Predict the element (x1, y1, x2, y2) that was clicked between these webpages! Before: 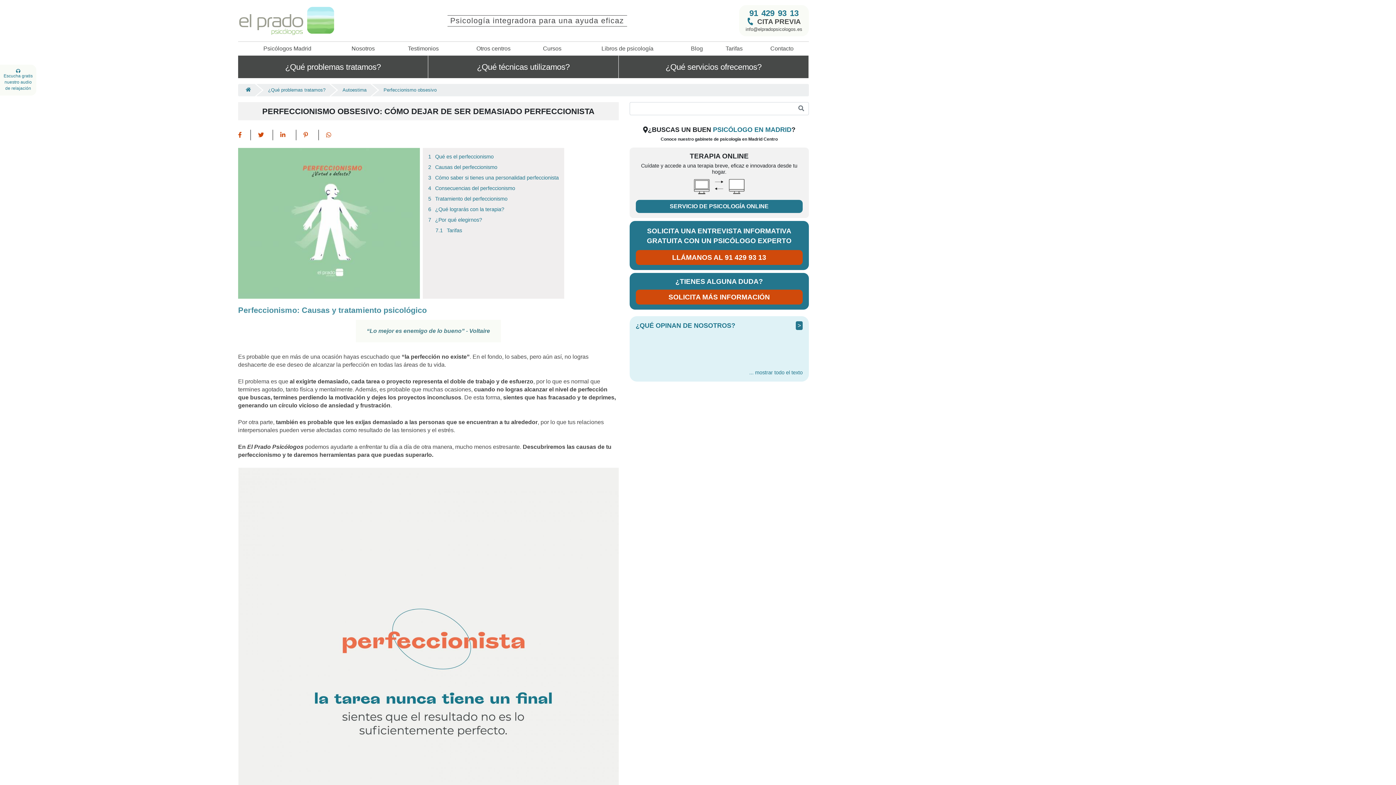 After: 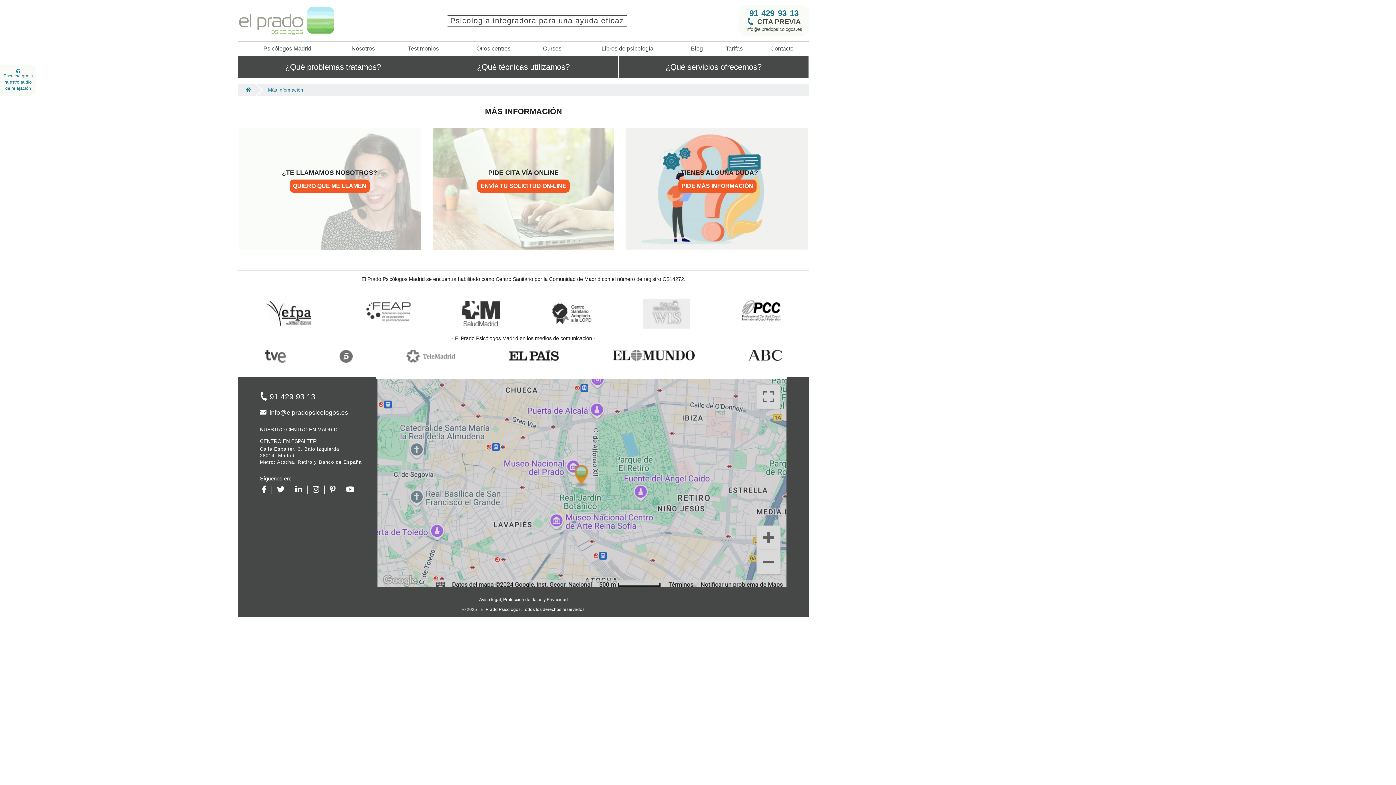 Action: bbox: (635, 303, 802, 318) label: SOLICITA MÁS INFORMACIÓN